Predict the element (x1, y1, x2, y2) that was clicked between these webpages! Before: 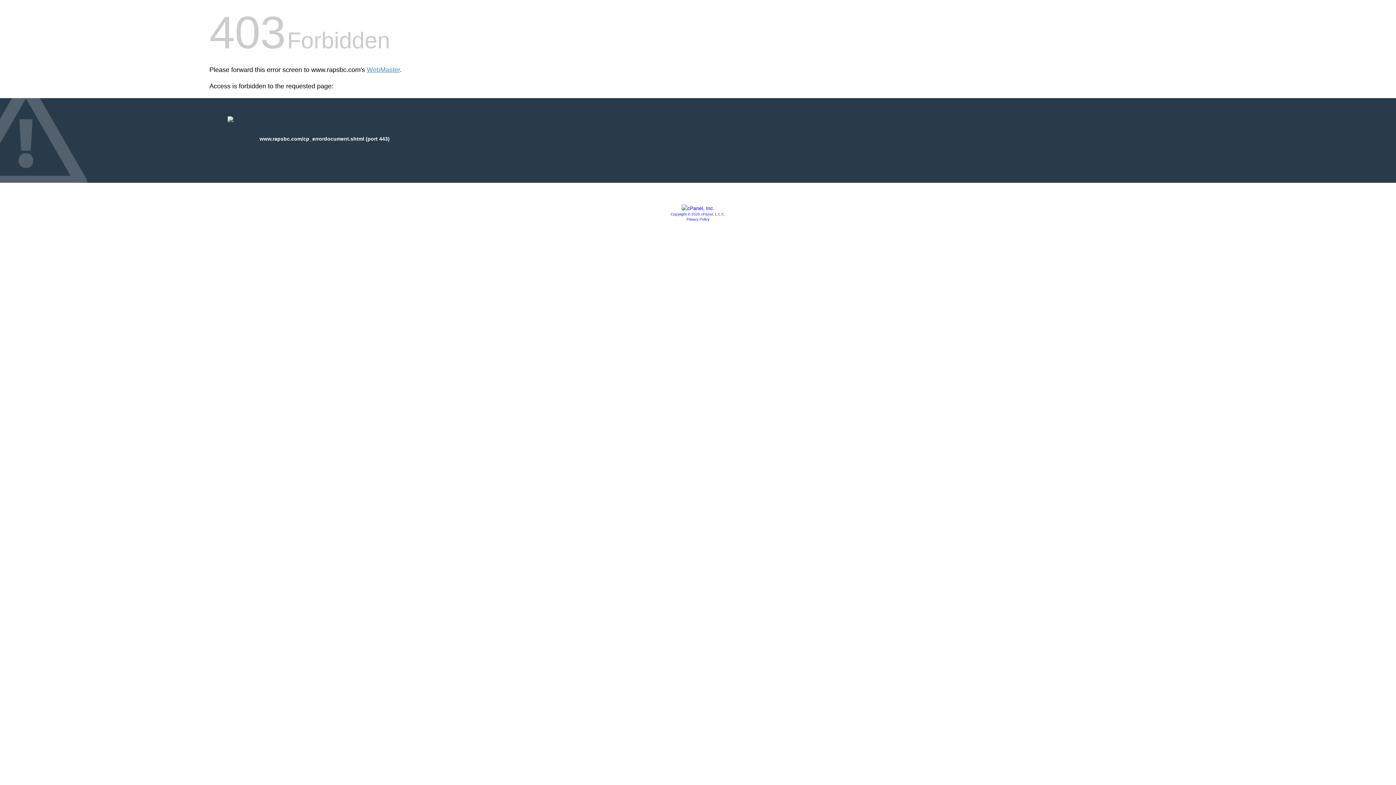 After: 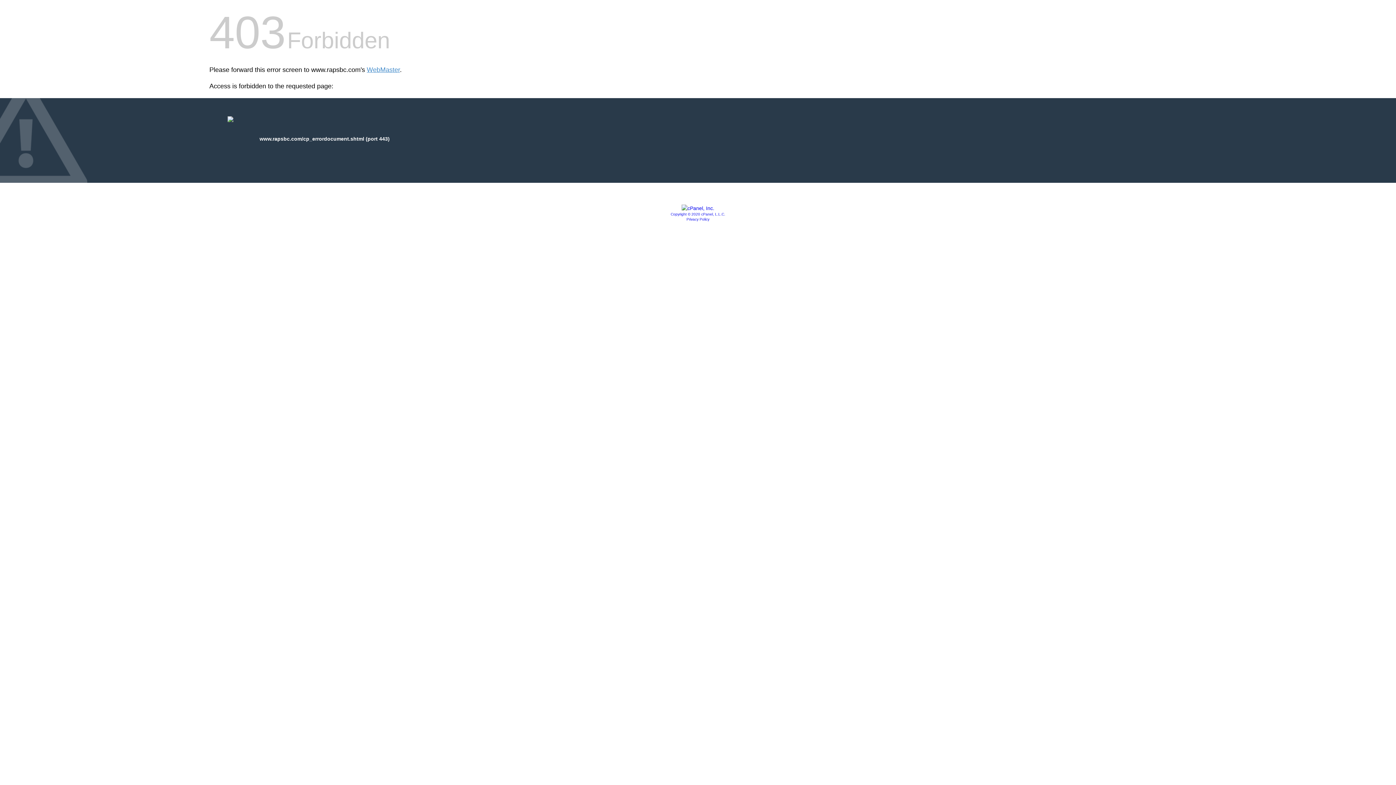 Action: bbox: (681, 205, 714, 211)